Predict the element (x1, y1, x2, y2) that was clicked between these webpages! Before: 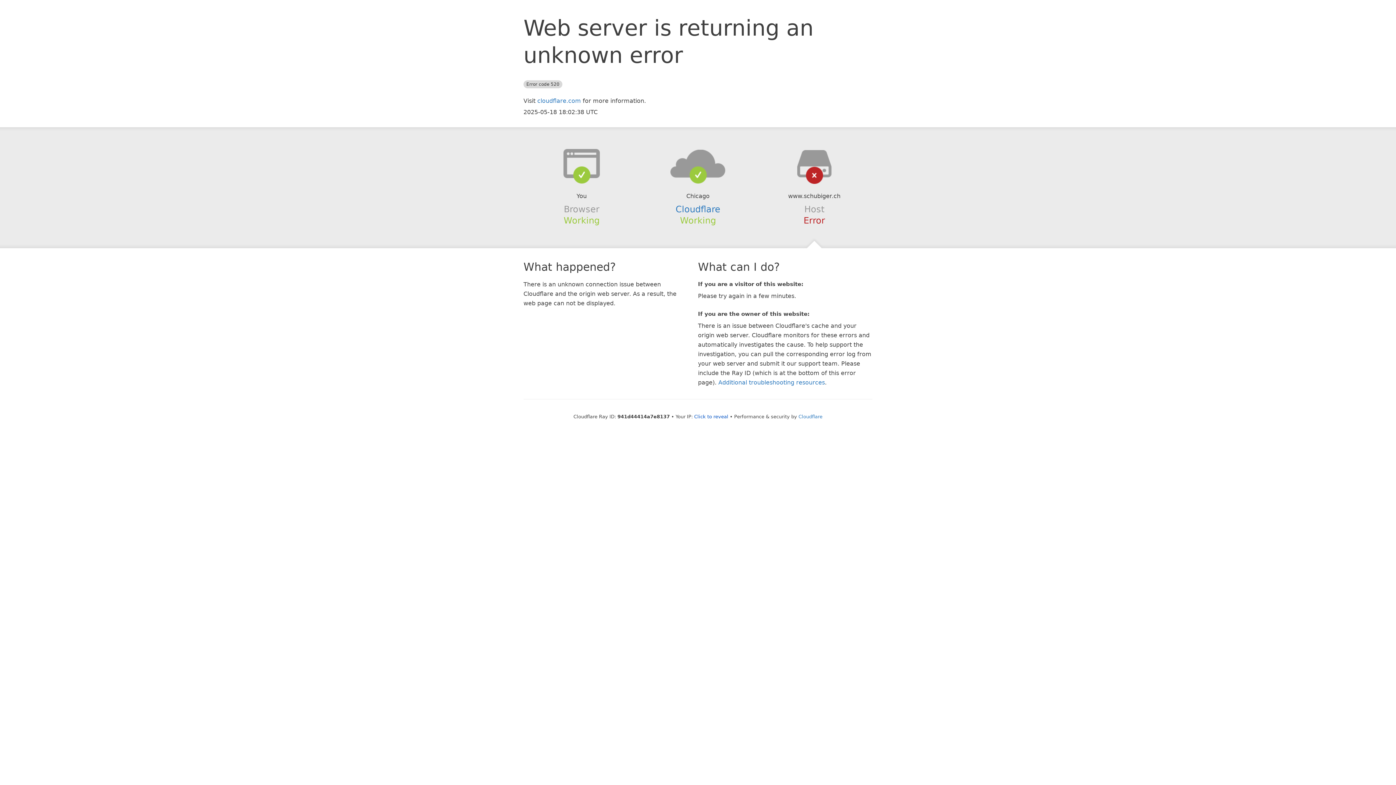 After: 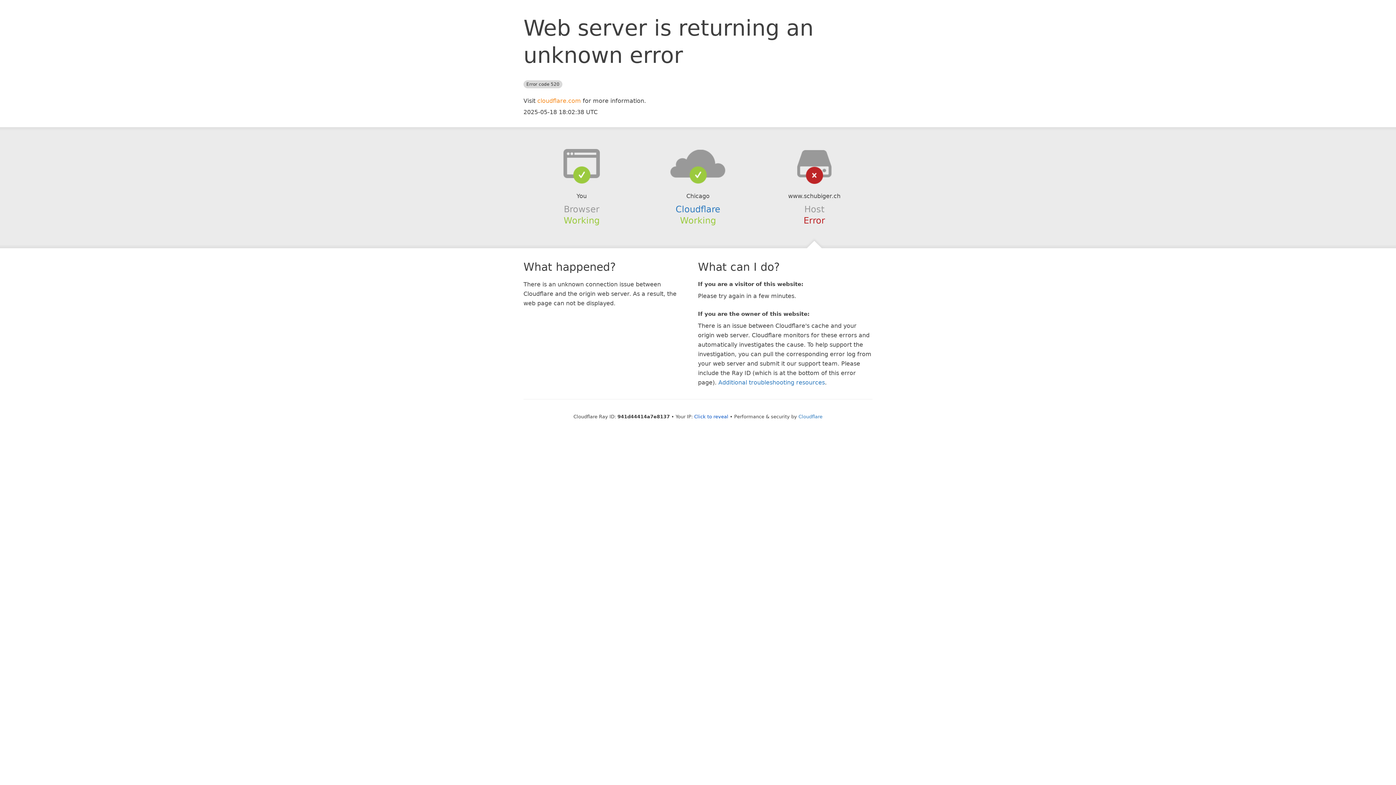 Action: label: cloudflare.com bbox: (537, 97, 581, 104)